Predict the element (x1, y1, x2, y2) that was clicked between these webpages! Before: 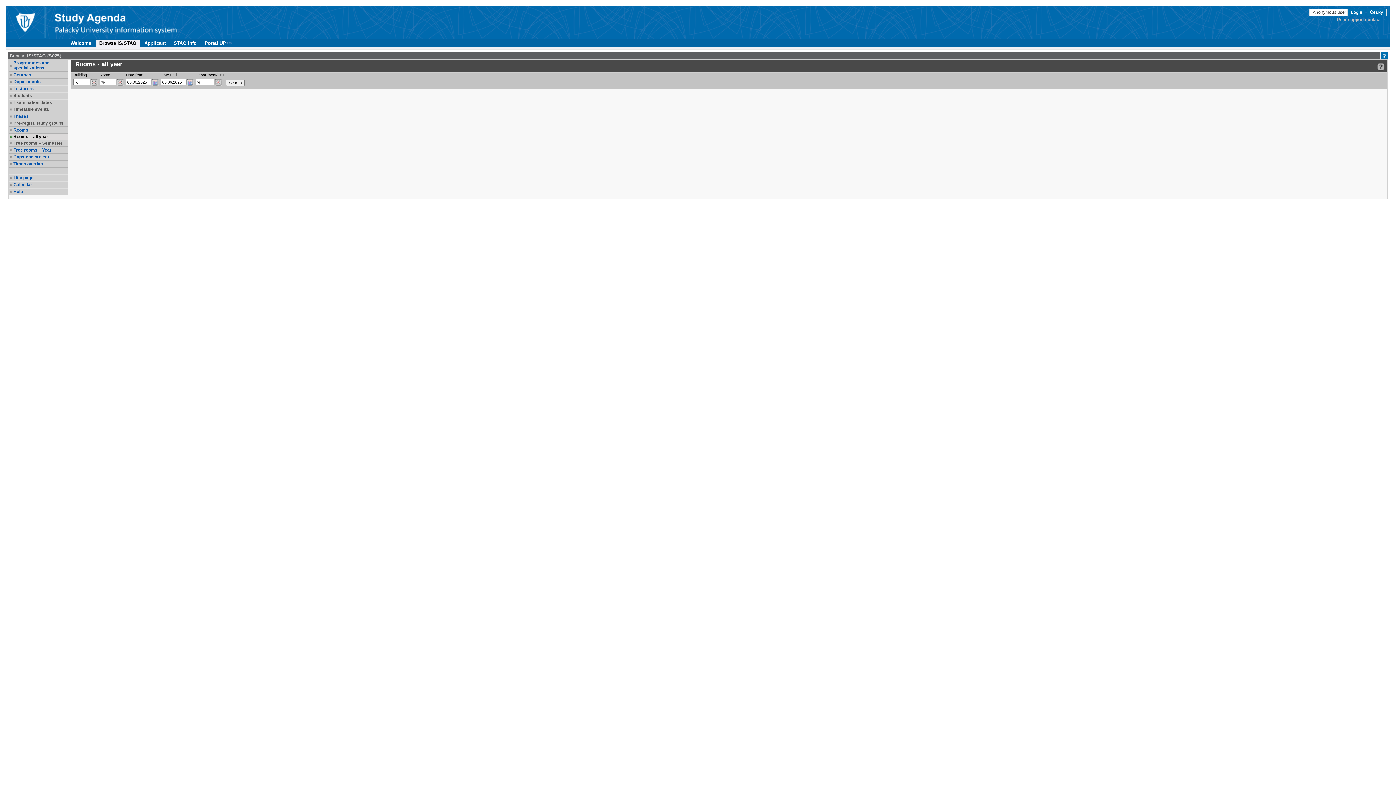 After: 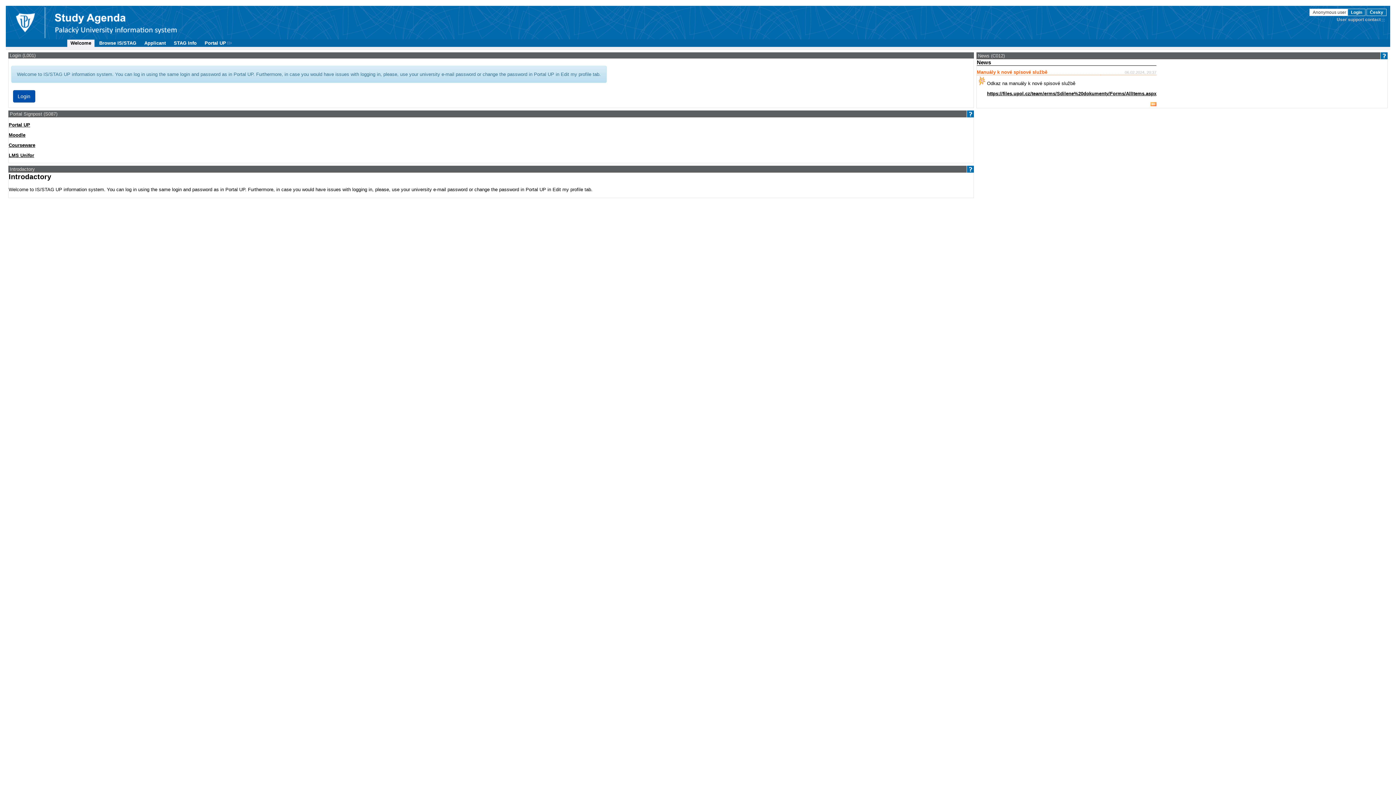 Action: bbox: (44, 5, 187, 39) label: Portal title page UPOL